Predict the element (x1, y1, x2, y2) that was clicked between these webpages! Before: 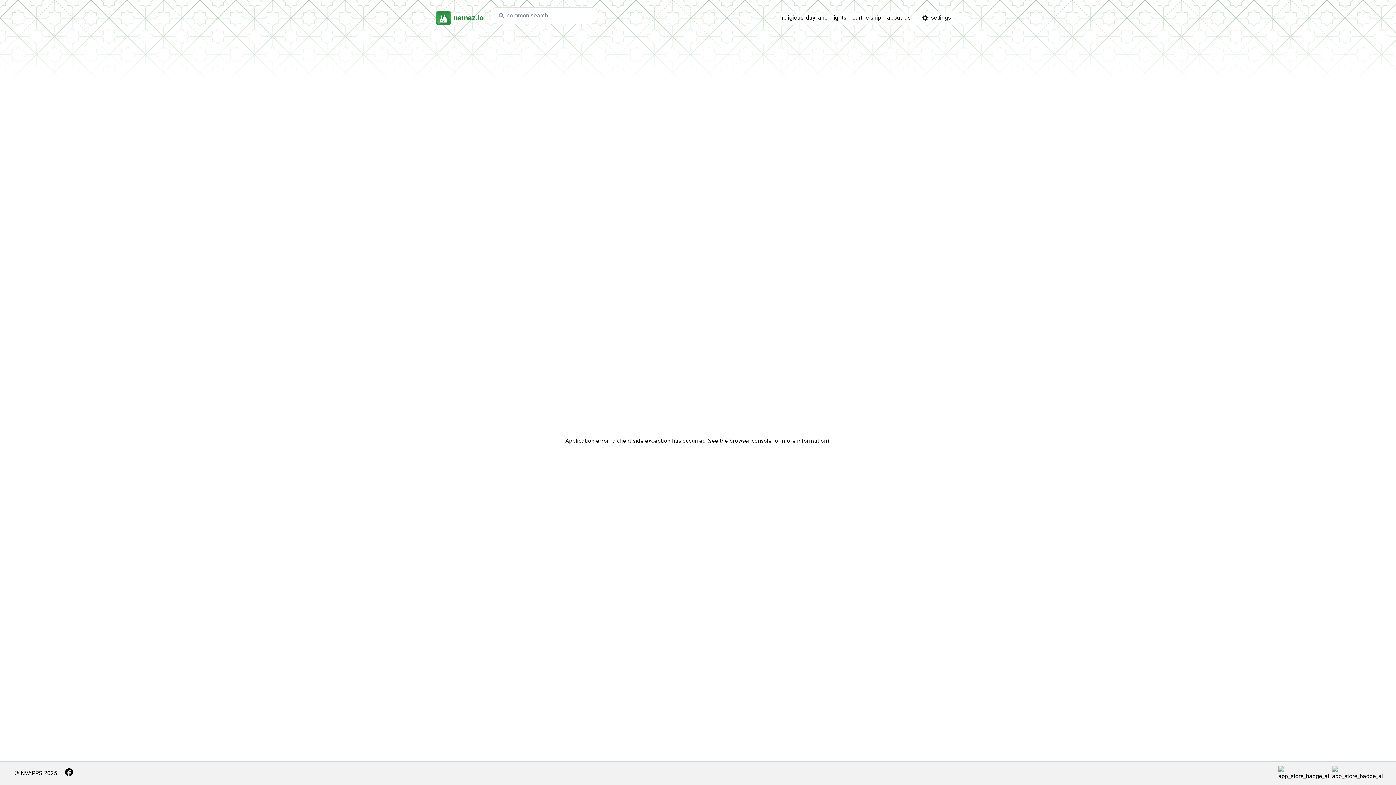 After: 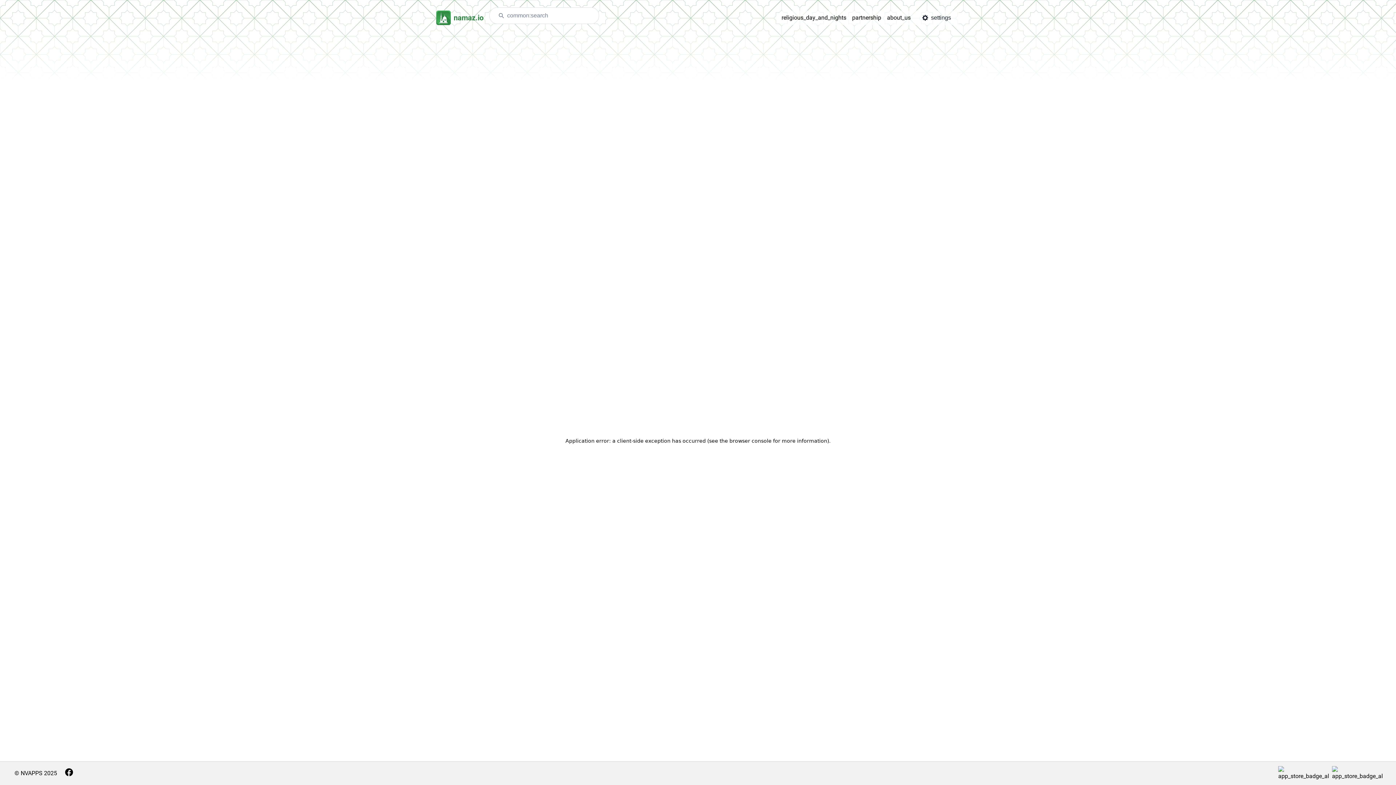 Action: bbox: (1332, 763, 1383, 784)